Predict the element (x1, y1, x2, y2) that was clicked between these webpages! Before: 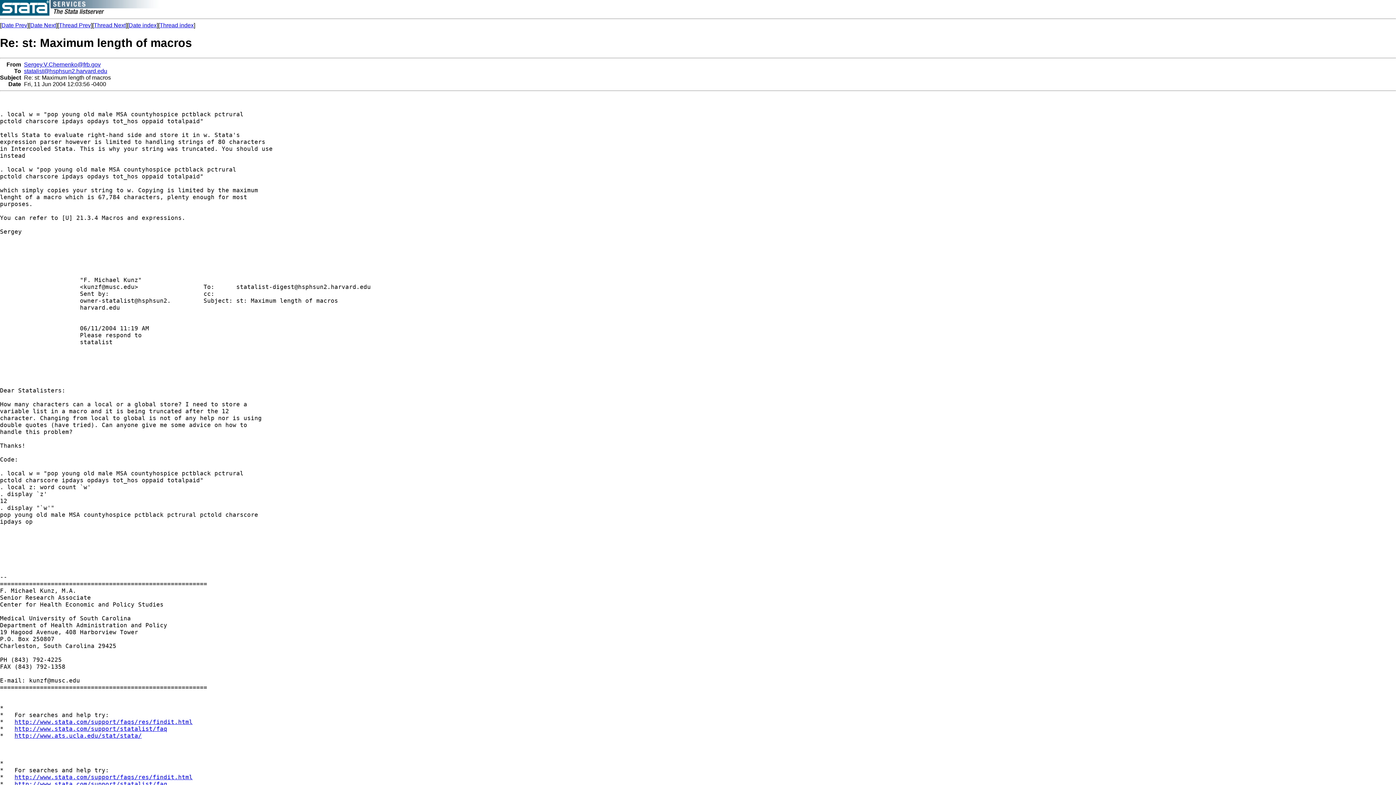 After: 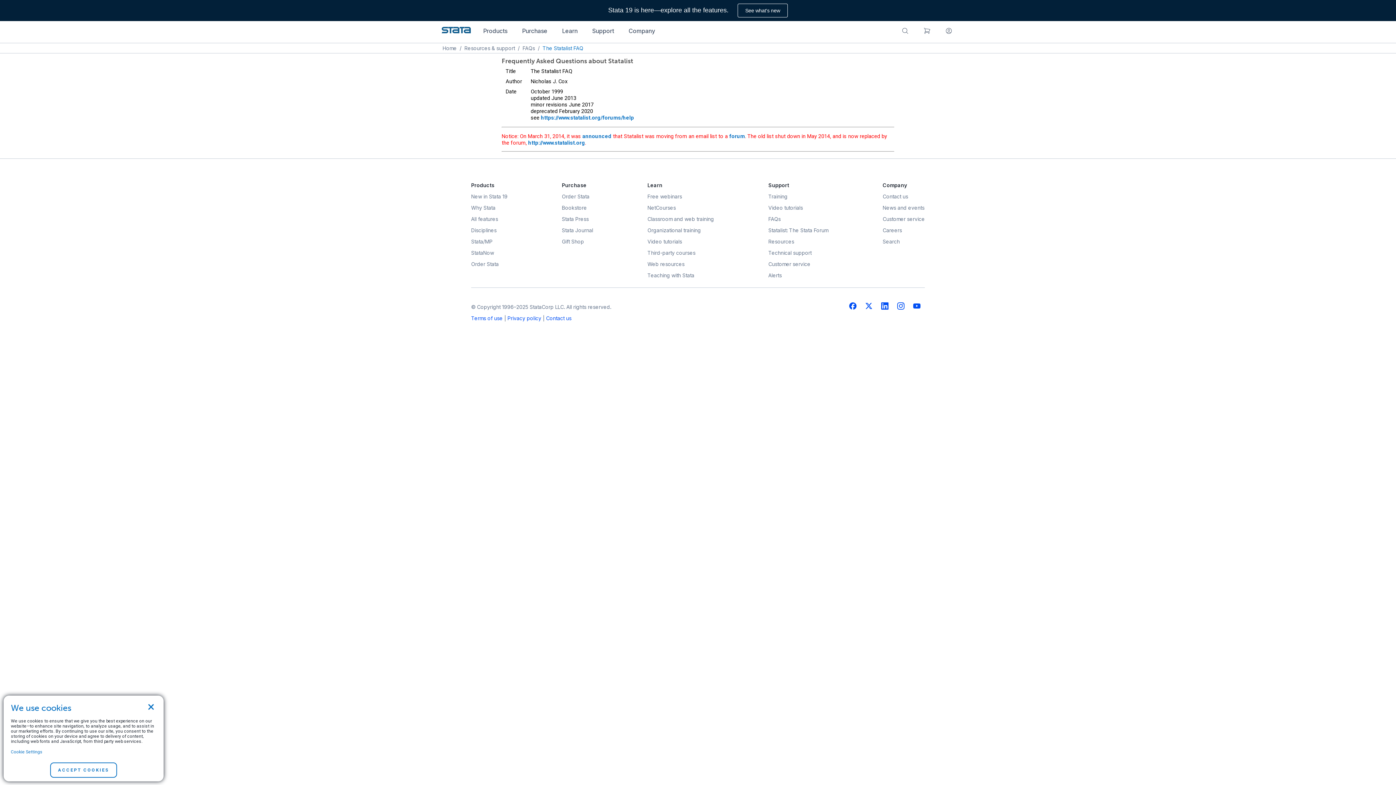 Action: bbox: (14, 781, 167, 787) label: http://www.stata.com/support/statalist/faq